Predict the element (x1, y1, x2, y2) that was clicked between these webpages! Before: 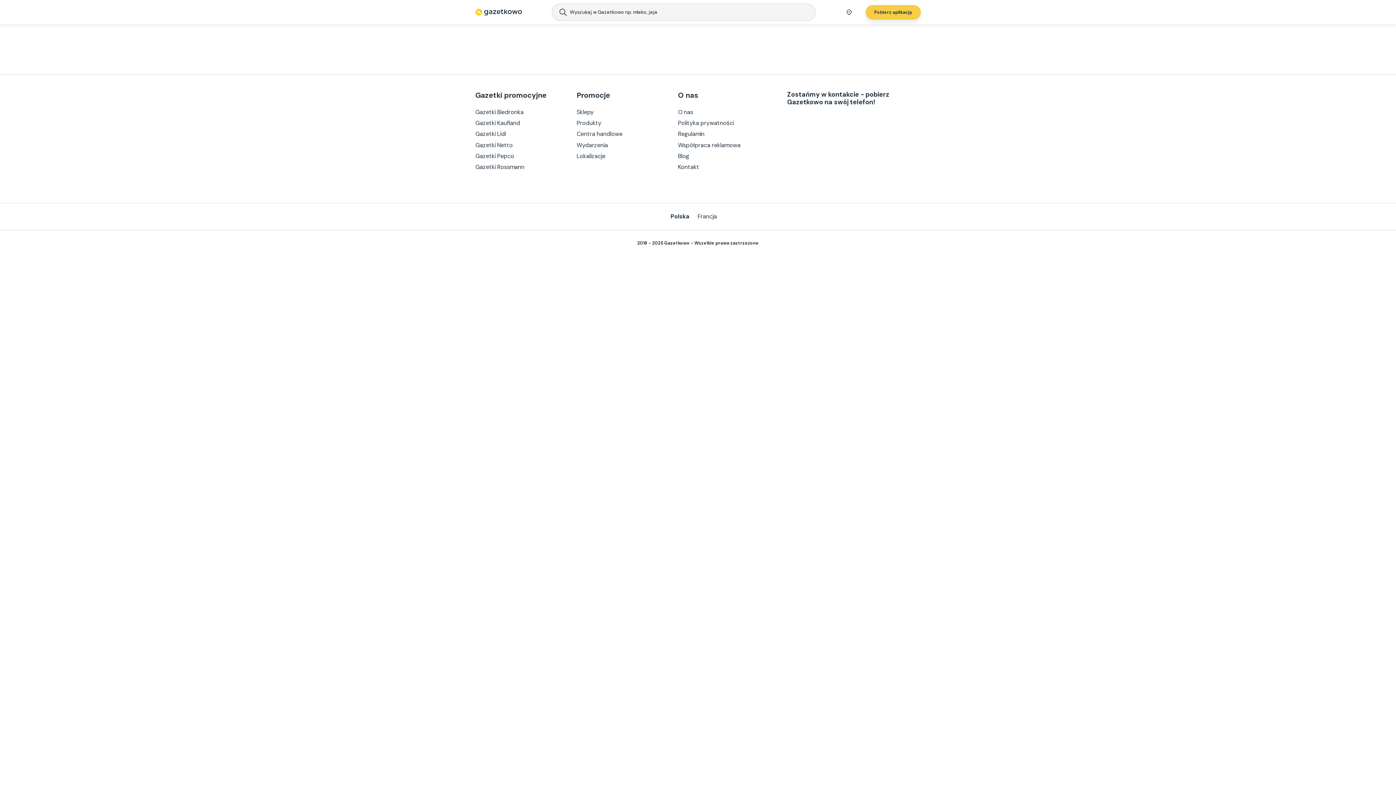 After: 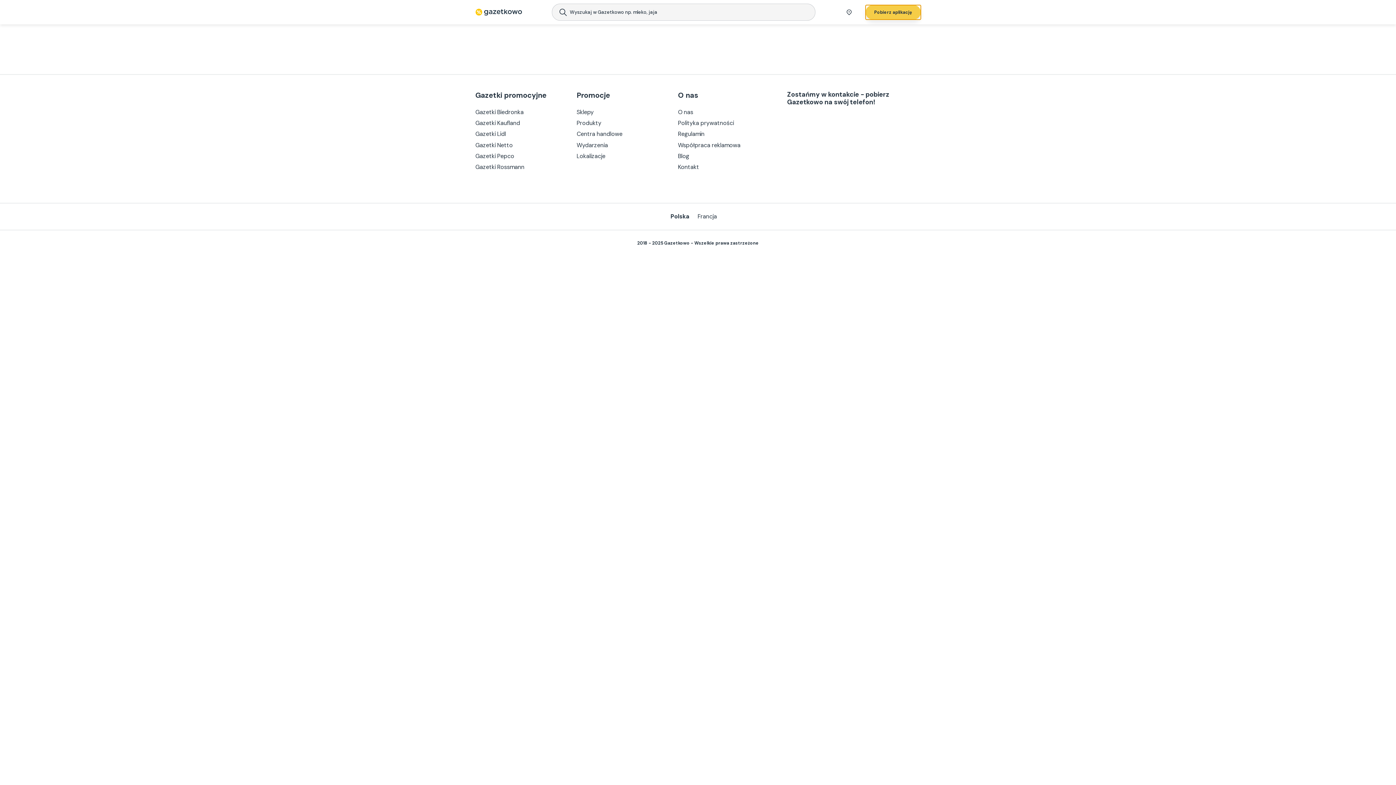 Action: label: Pobierz aplikację bbox: (865, 4, 920, 19)